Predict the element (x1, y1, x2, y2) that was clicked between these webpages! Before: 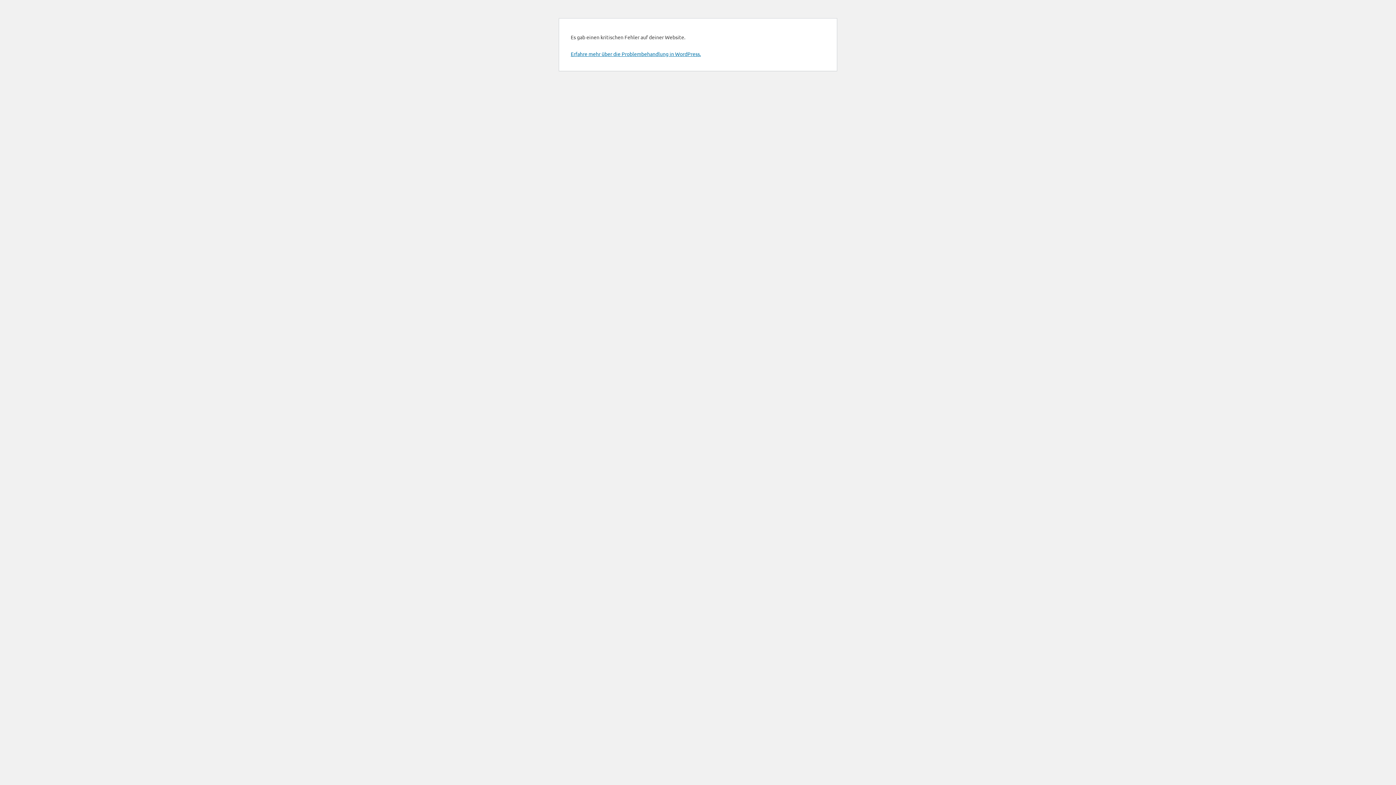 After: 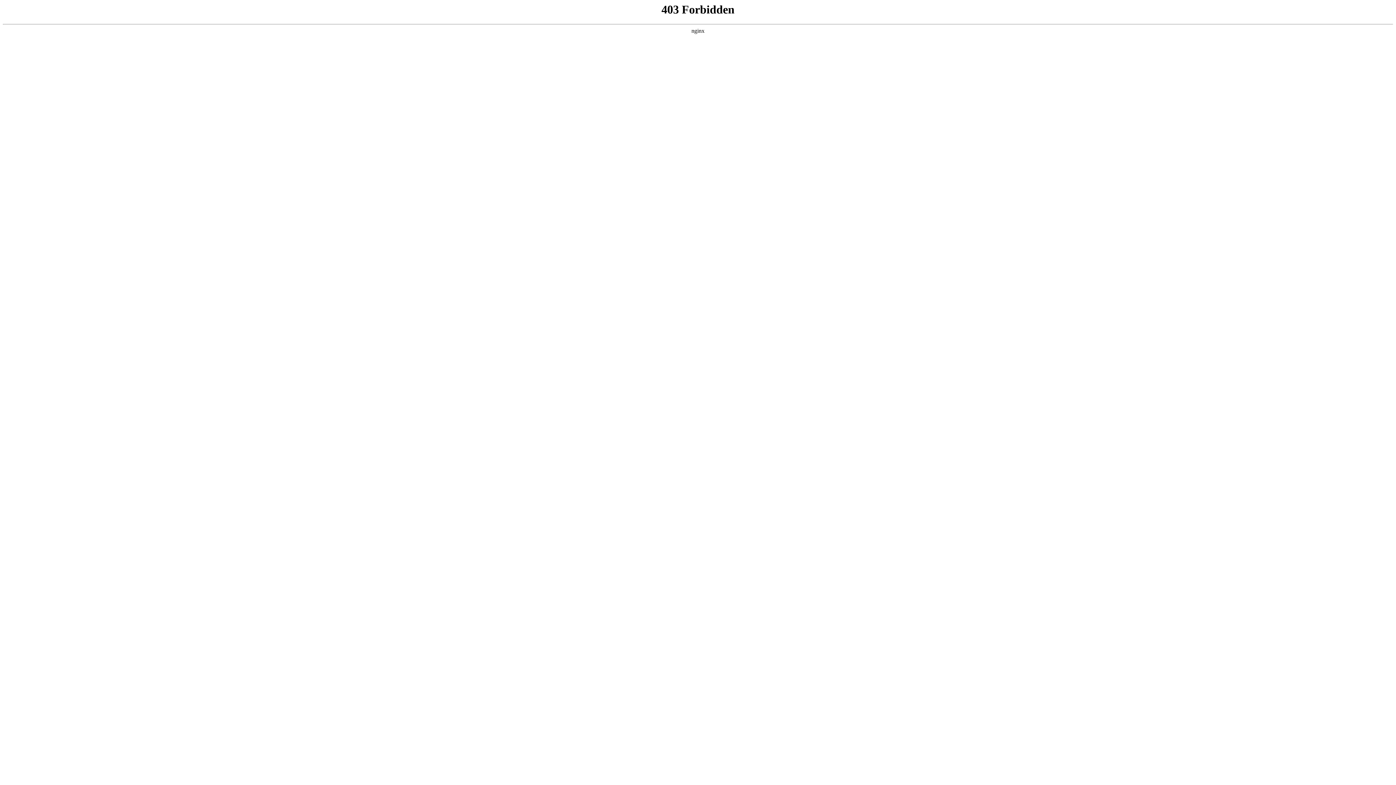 Action: bbox: (570, 50, 701, 57) label: Erfahre mehr über die Problembehandlung in WordPress.